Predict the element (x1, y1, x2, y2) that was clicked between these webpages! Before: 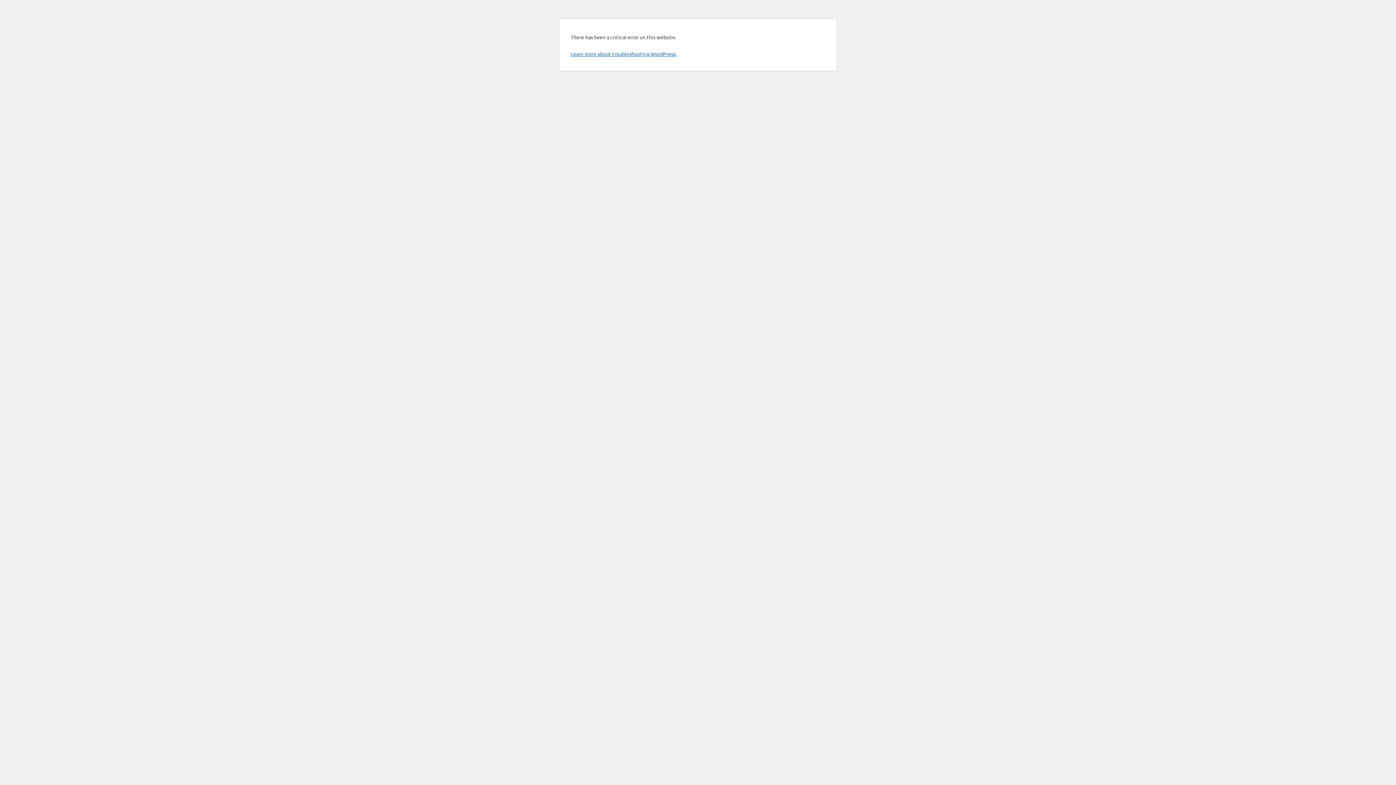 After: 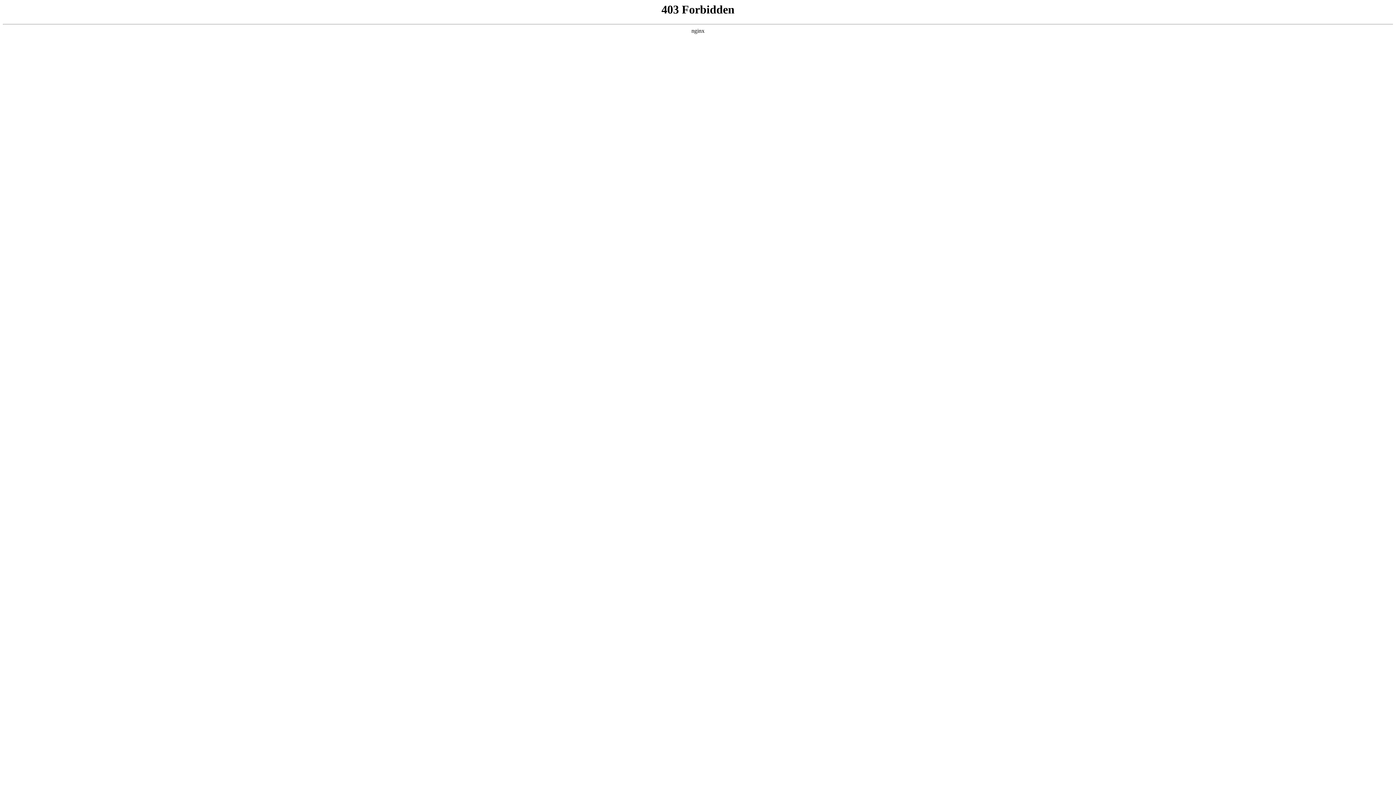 Action: bbox: (570, 50, 676, 57) label: Learn more about troubleshooting WordPress.